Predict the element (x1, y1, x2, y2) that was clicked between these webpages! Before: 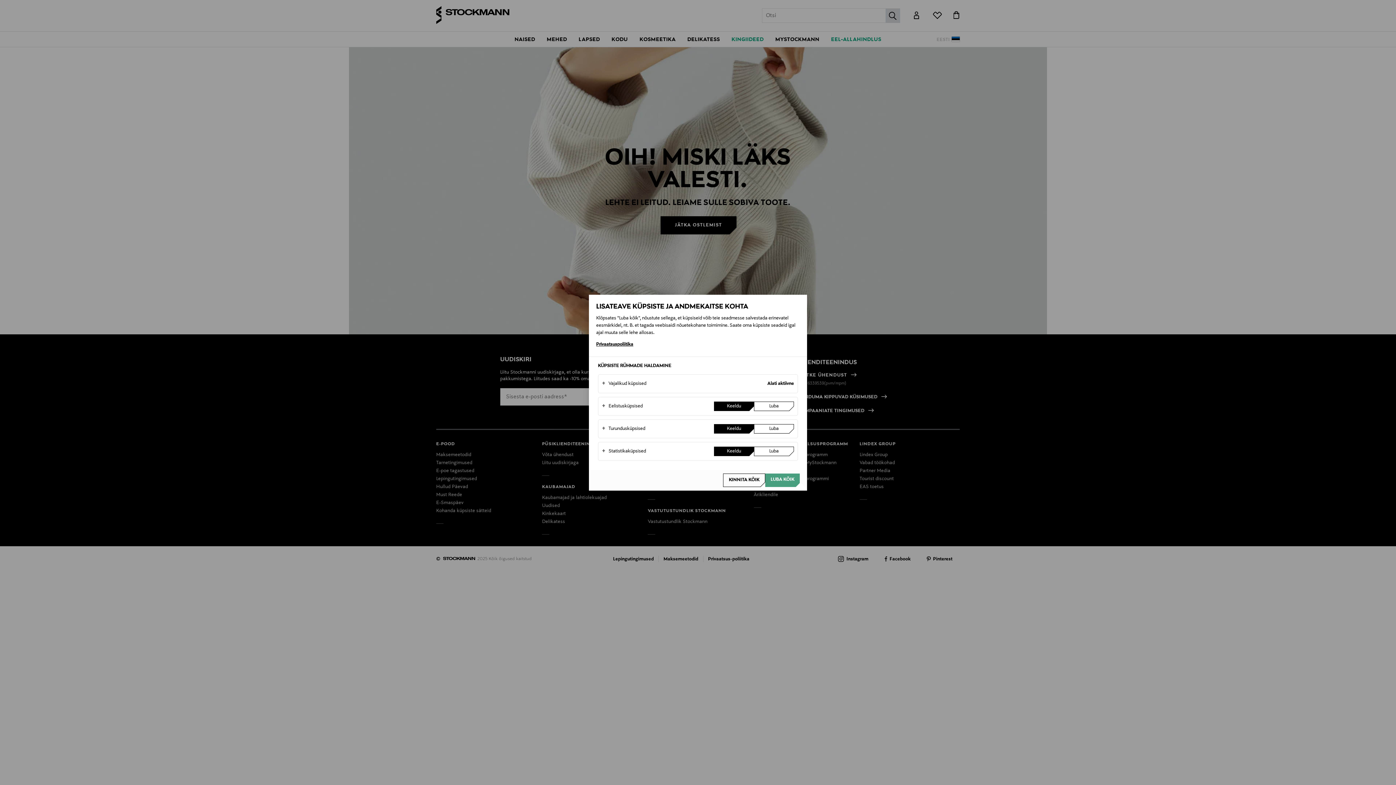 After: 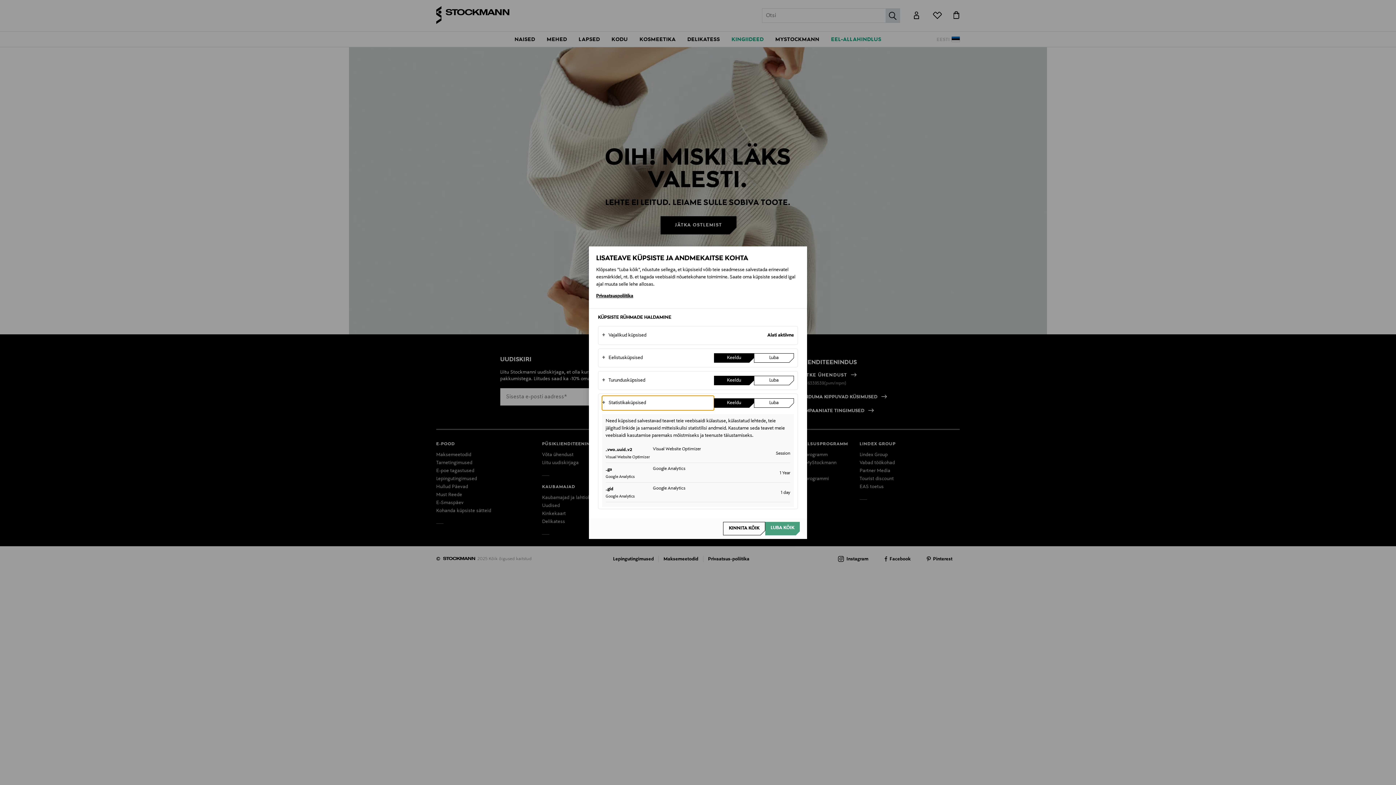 Action: label: Statistikaküpsised bbox: (602, 444, 714, 458)